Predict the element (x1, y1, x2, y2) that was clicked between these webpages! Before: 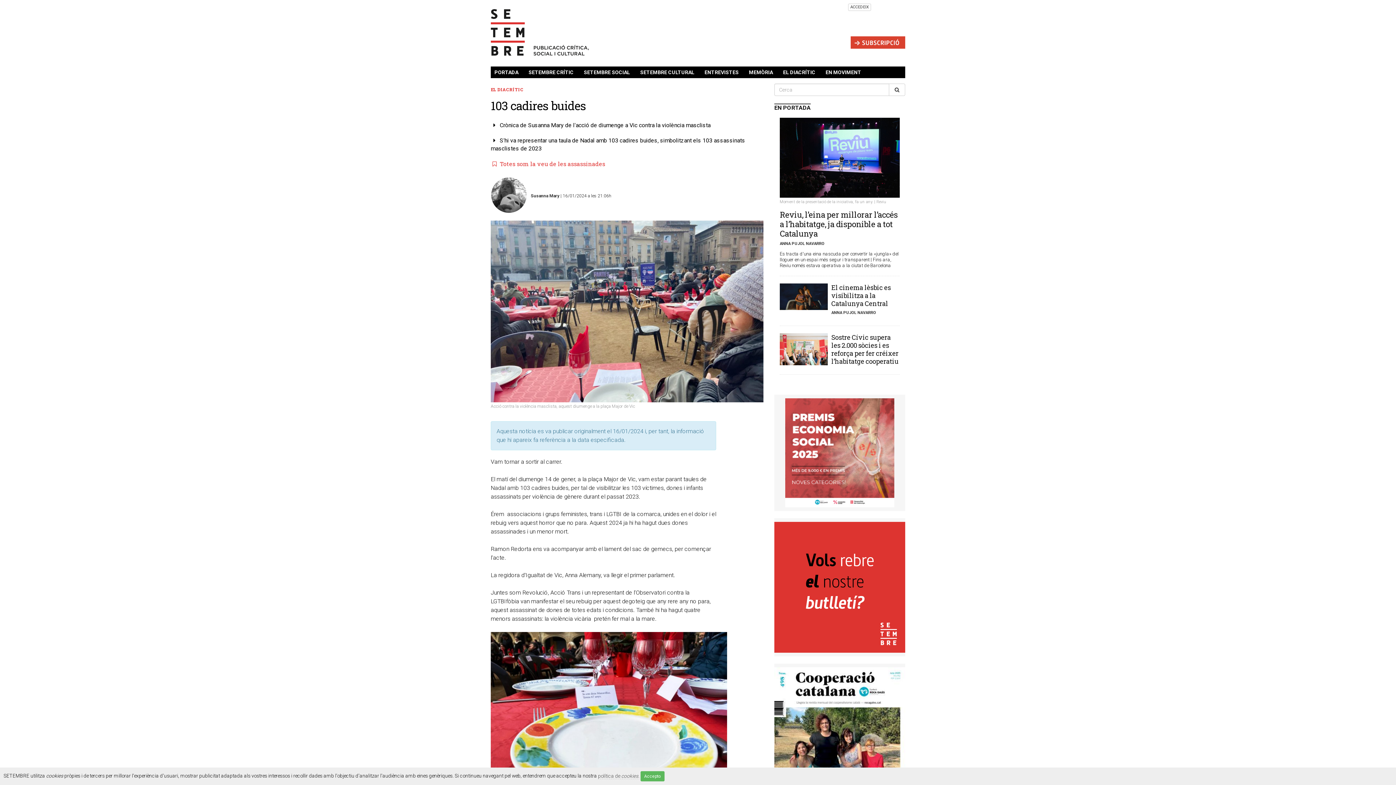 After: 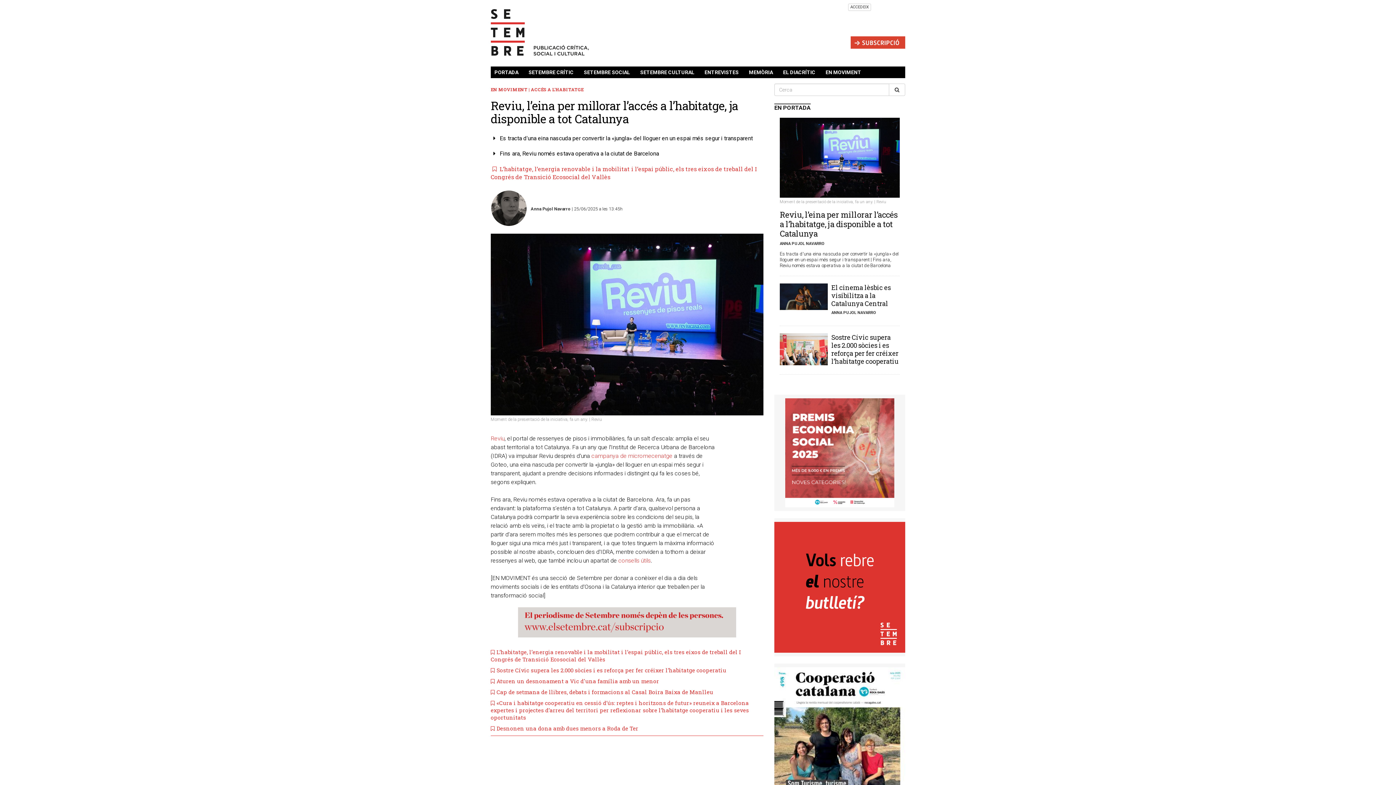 Action: label: Reviu, l’eina per millorar l’accés a l’habitatge, ja disponible a tot Catalunya bbox: (780, 209, 897, 239)